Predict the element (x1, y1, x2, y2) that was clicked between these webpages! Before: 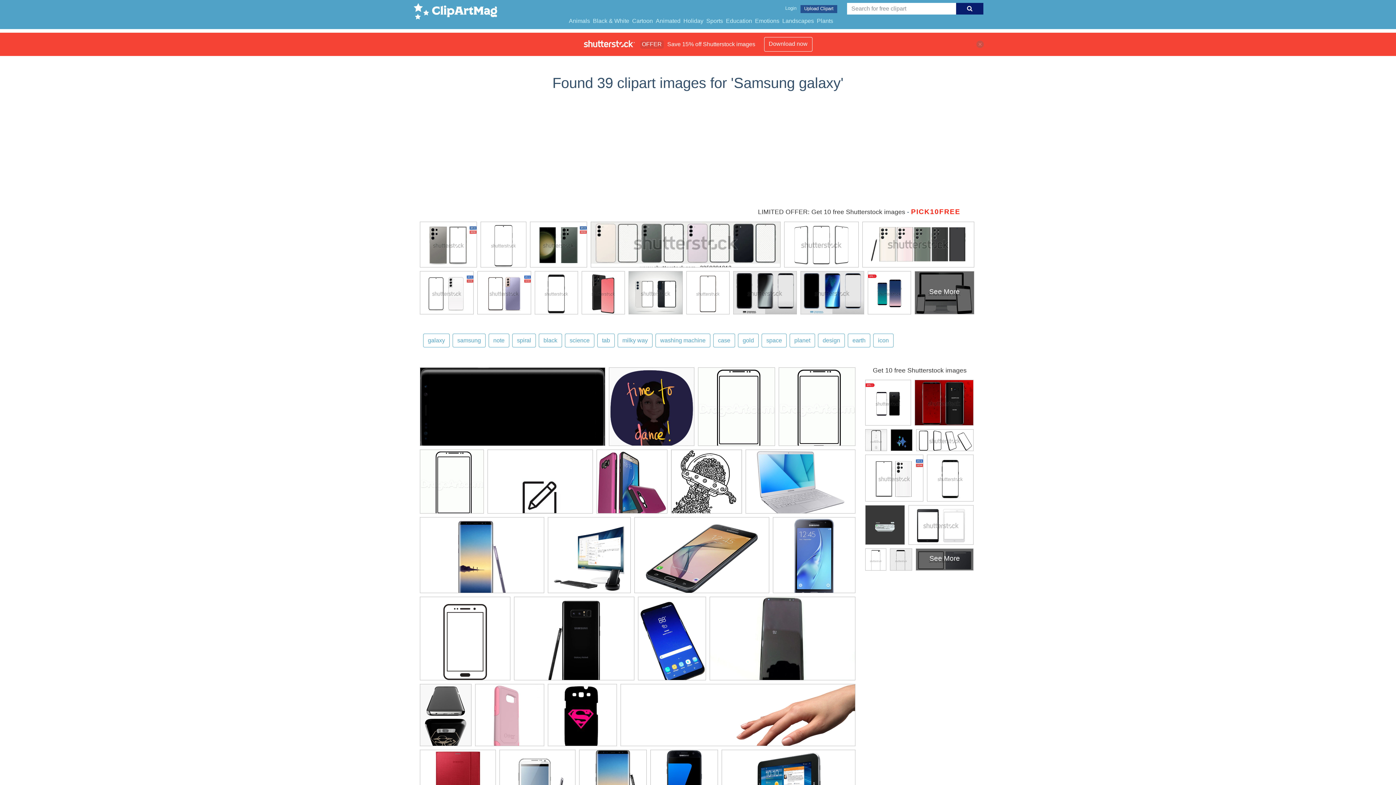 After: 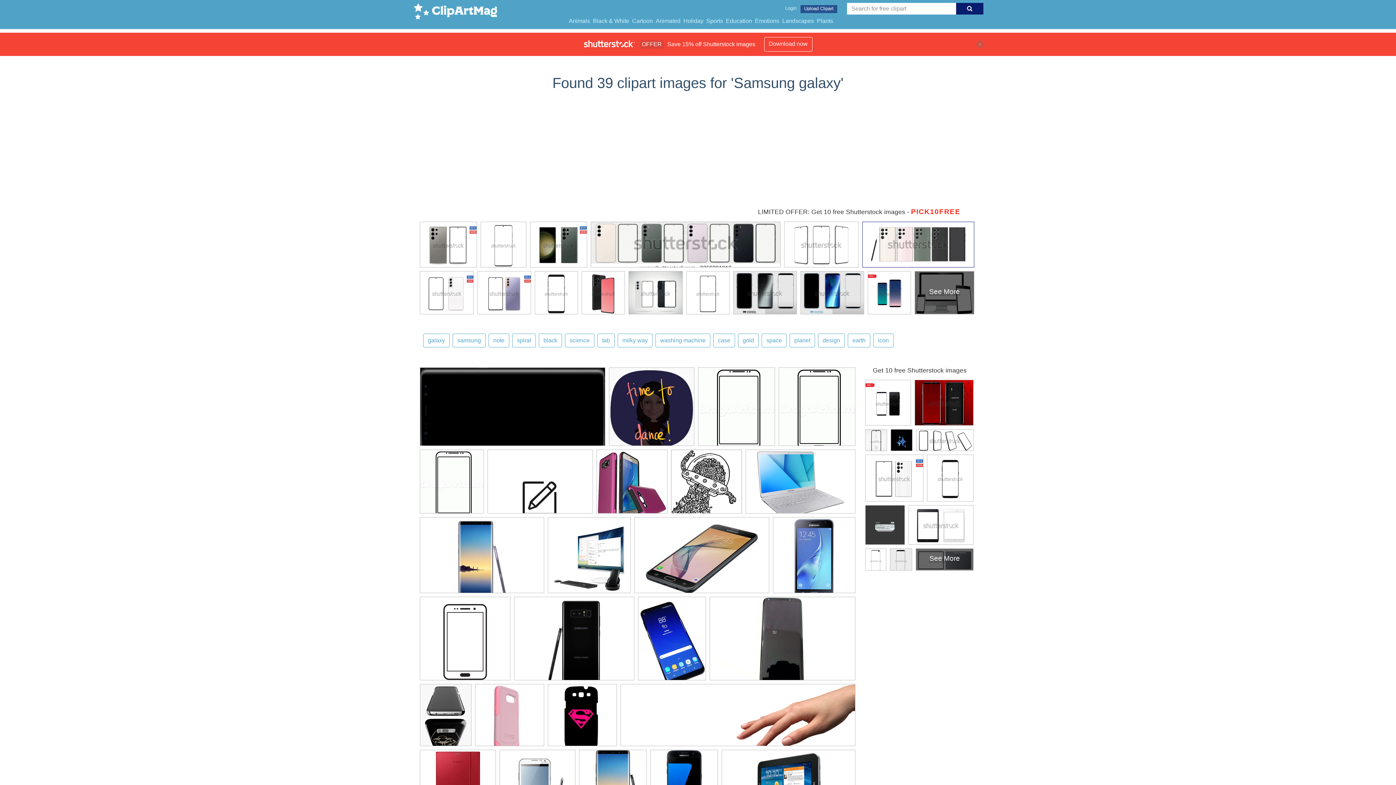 Action: bbox: (862, 222, 974, 271)